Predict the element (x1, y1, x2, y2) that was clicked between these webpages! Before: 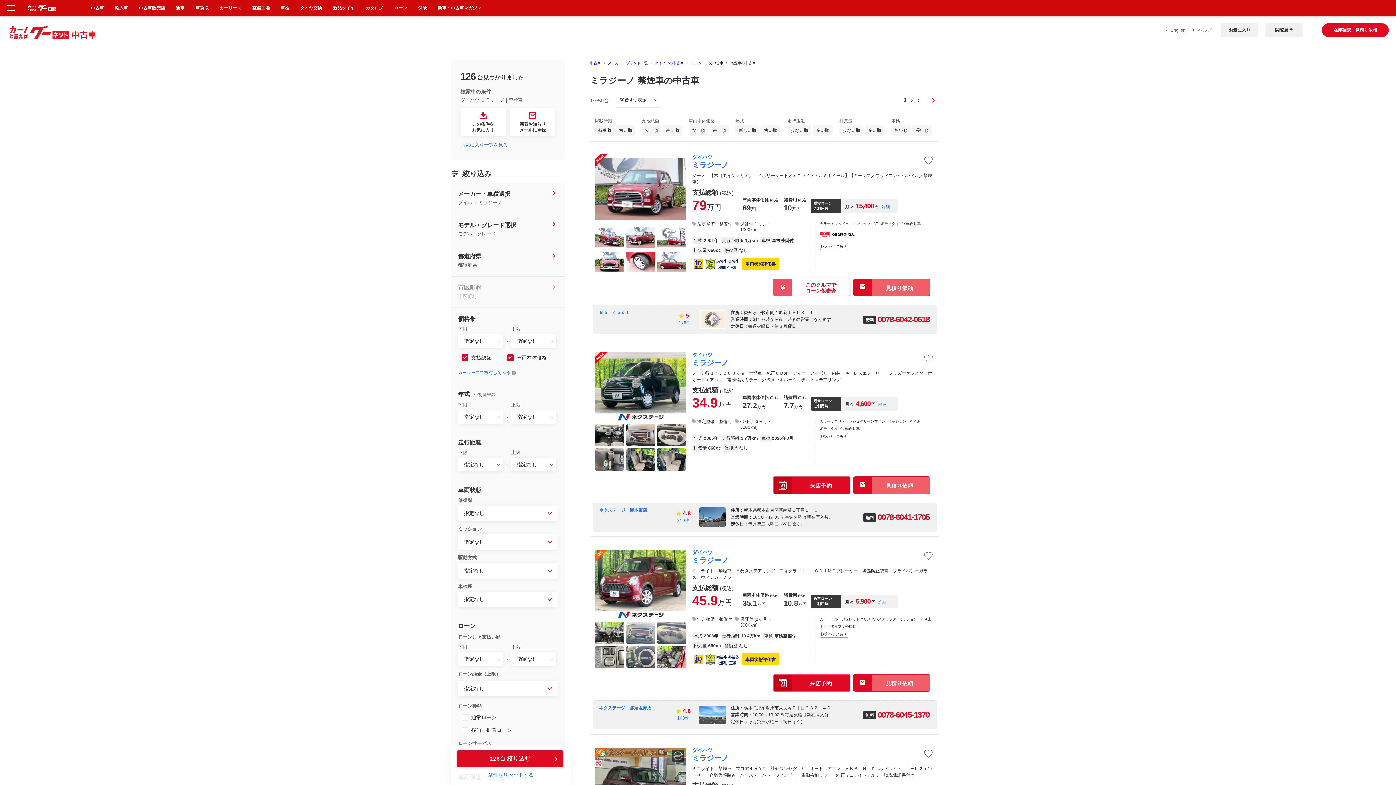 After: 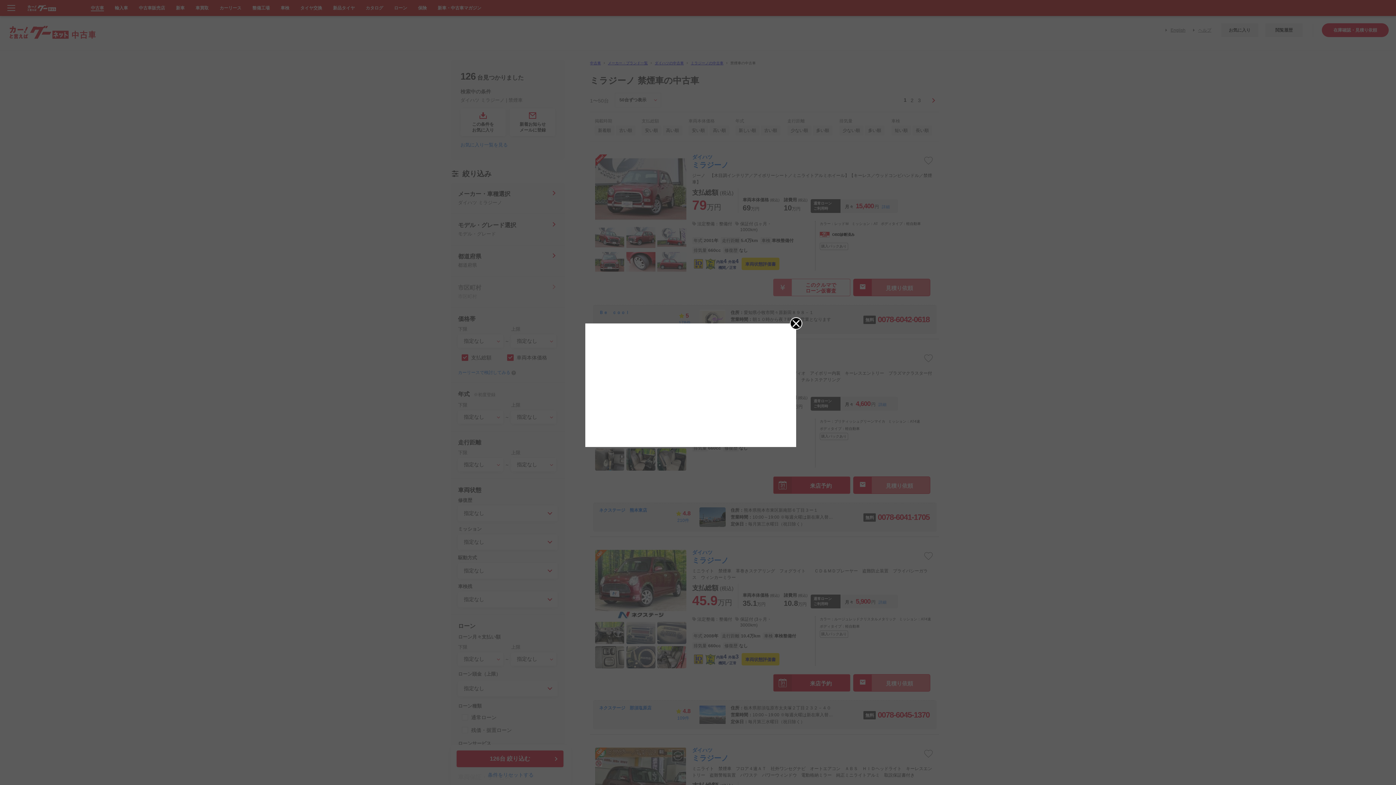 Action: label: 新着お知らせ
メールに登録 bbox: (510, 108, 555, 136)